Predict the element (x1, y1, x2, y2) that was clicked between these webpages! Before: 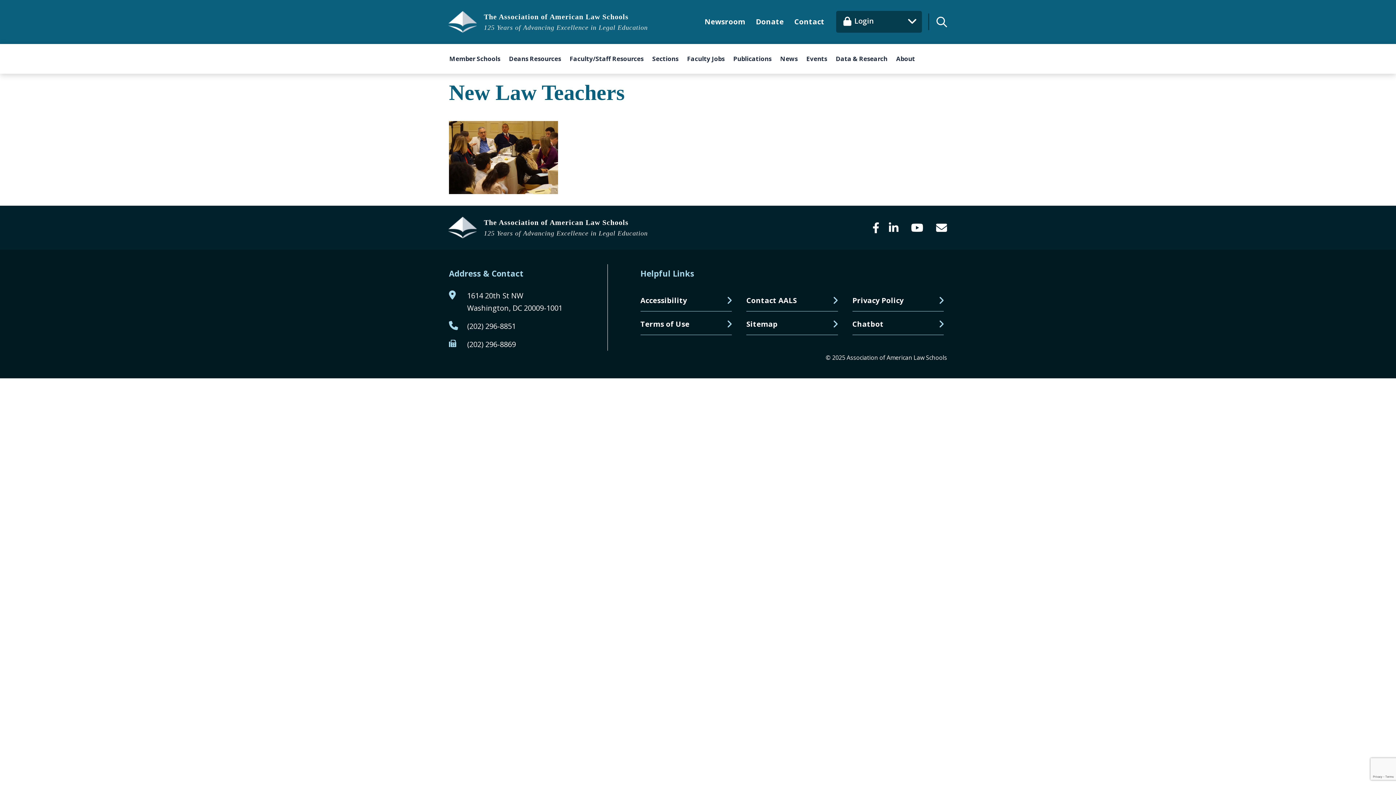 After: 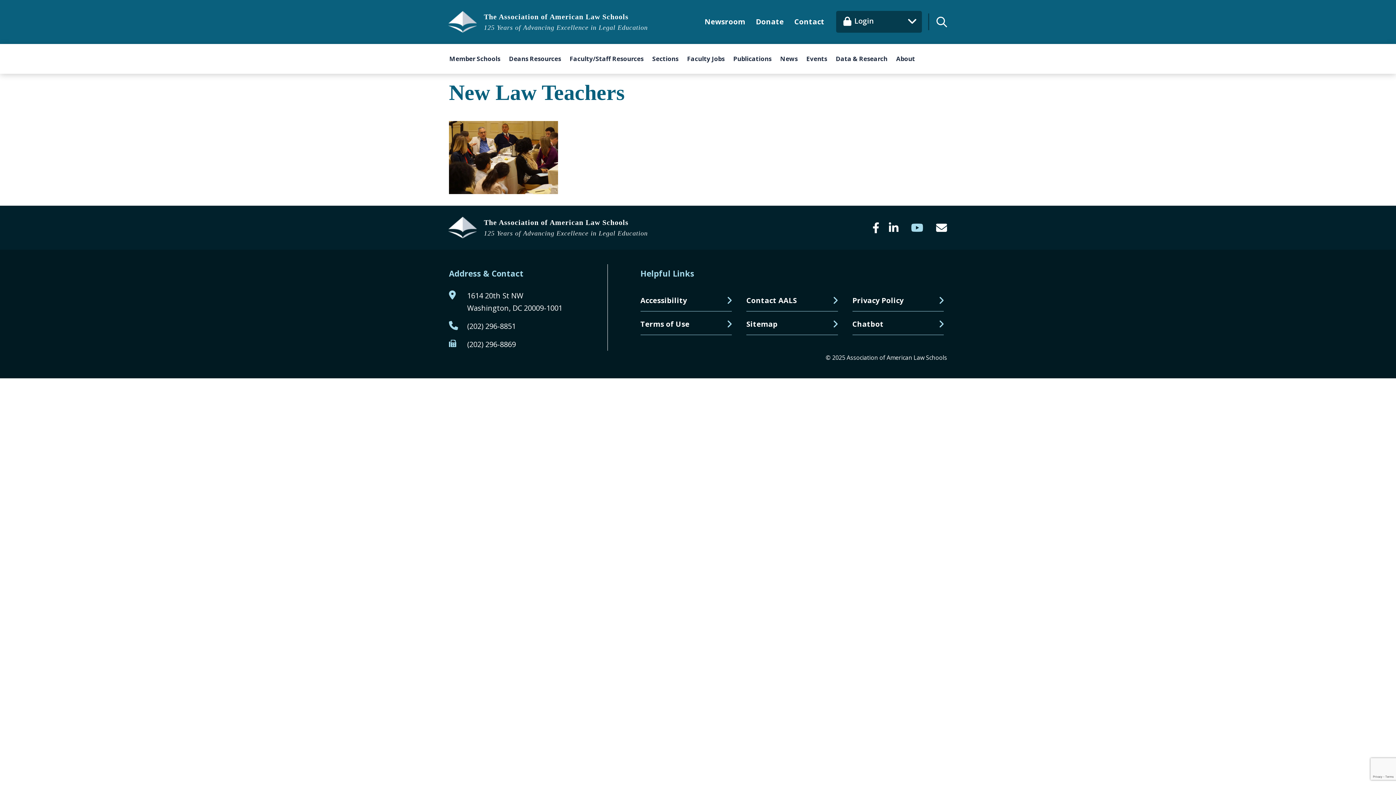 Action: bbox: (911, 224, 923, 234)